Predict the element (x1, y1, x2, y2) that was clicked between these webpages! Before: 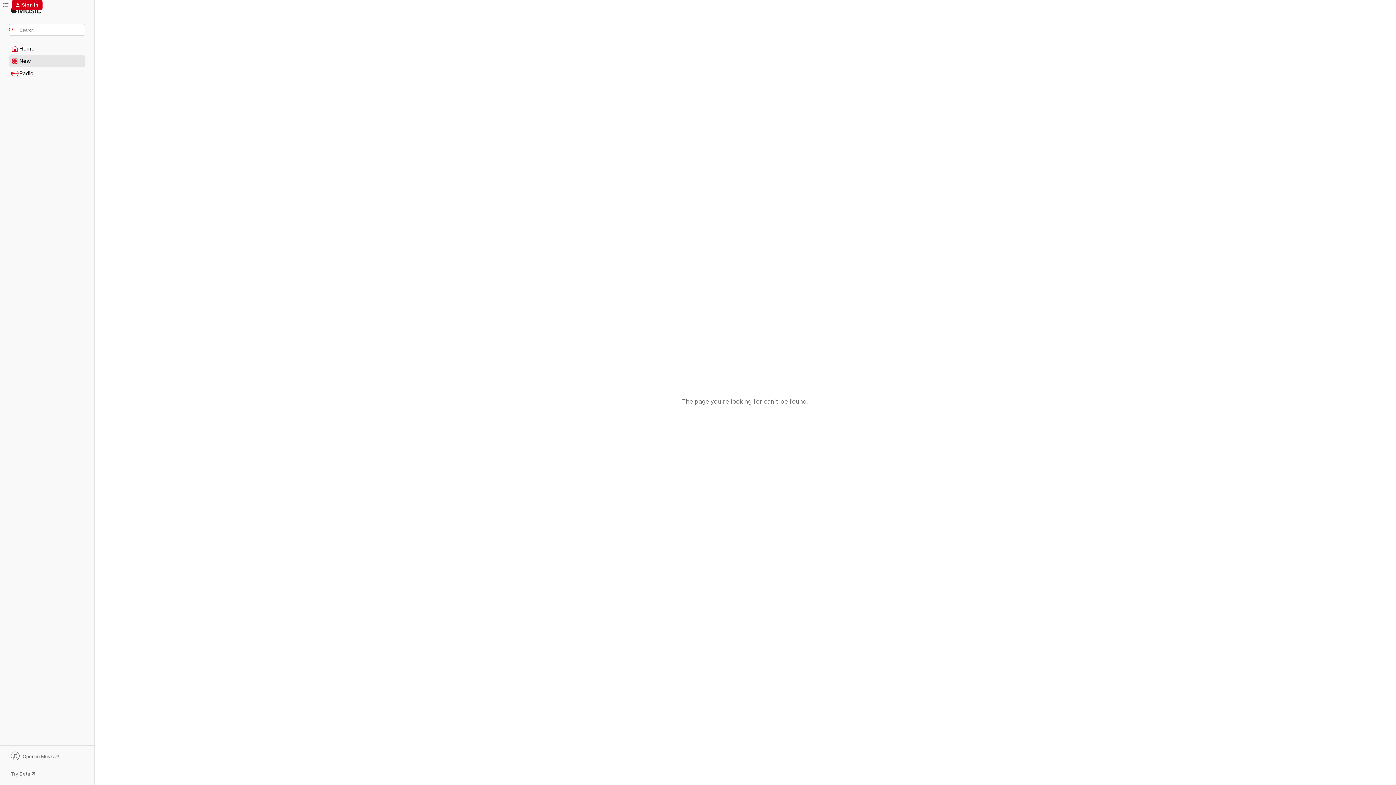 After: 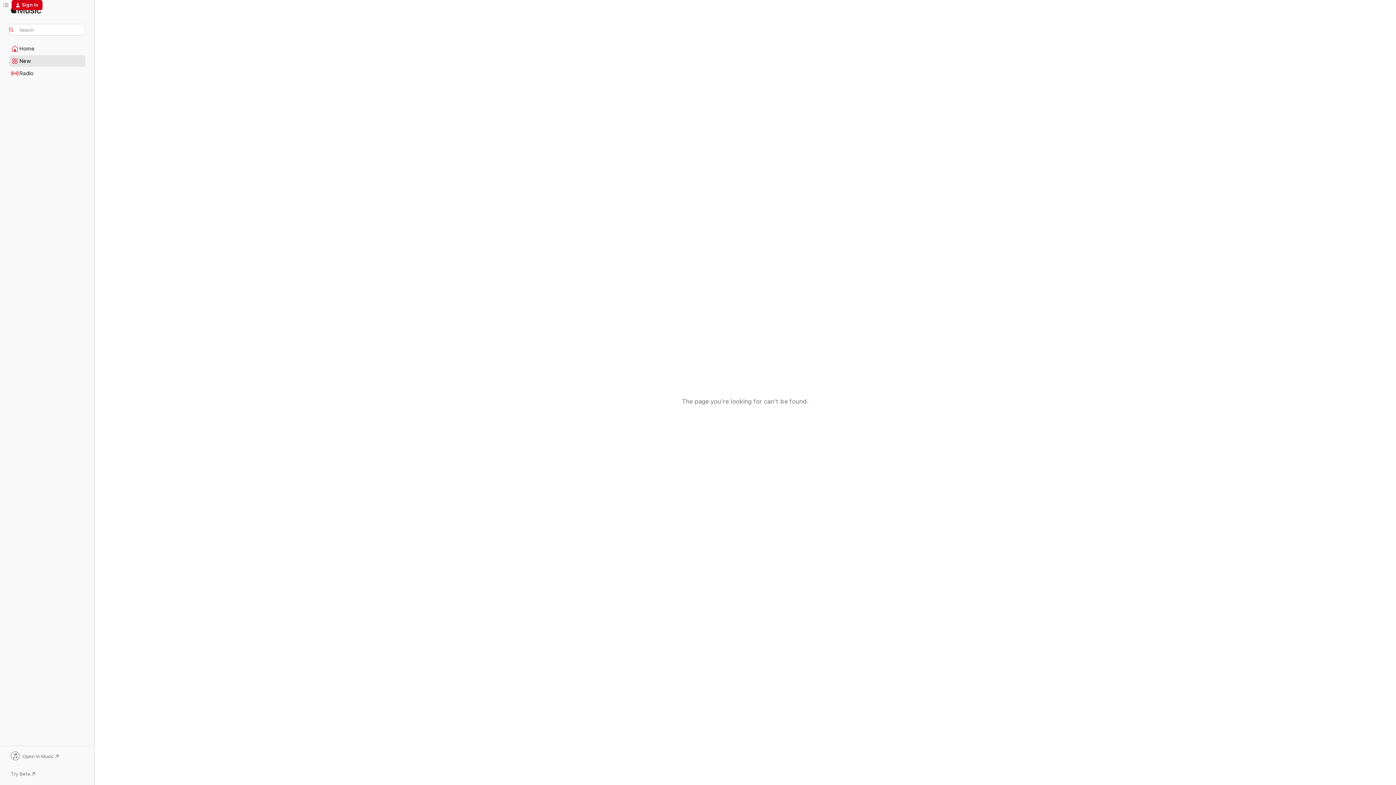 Action: label: Open in Music bbox: (9, 752, 85, 762)